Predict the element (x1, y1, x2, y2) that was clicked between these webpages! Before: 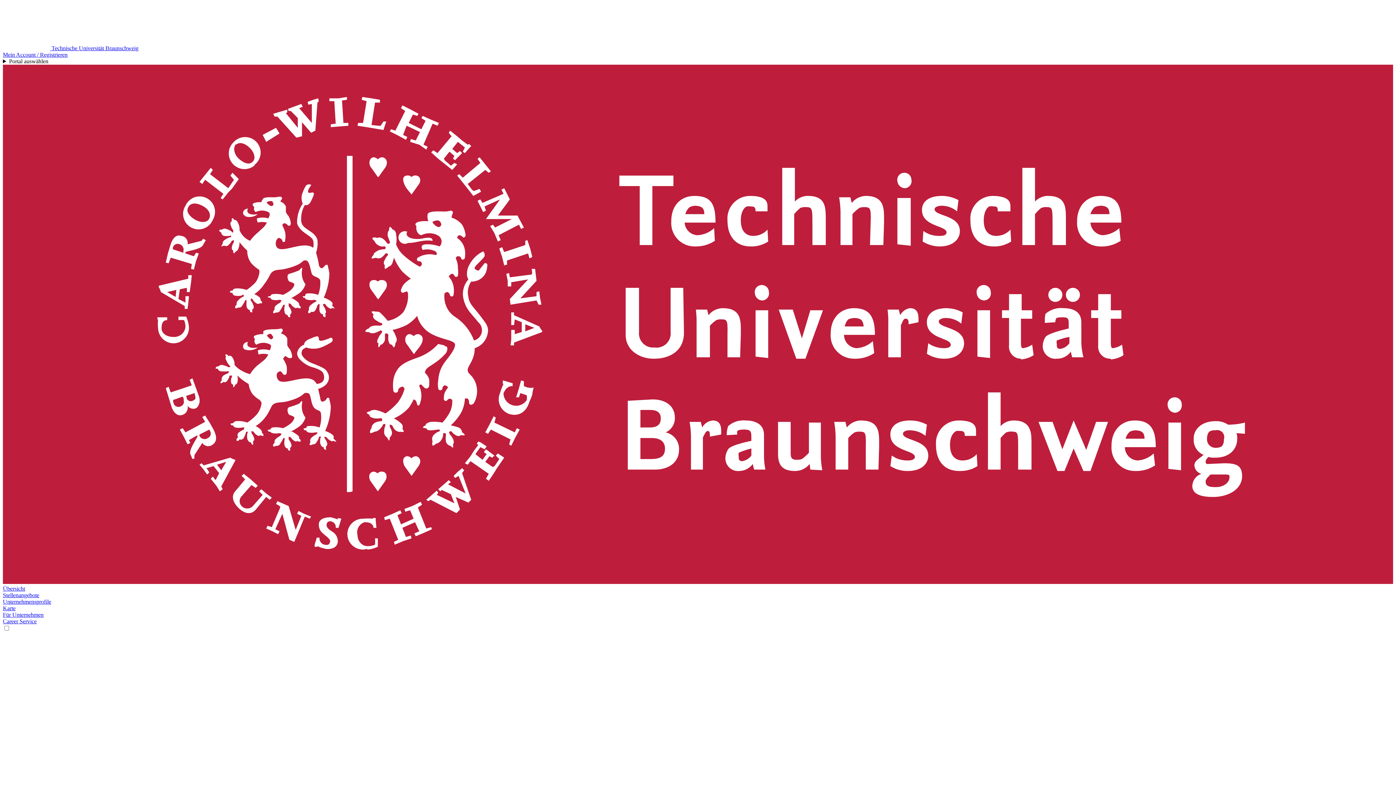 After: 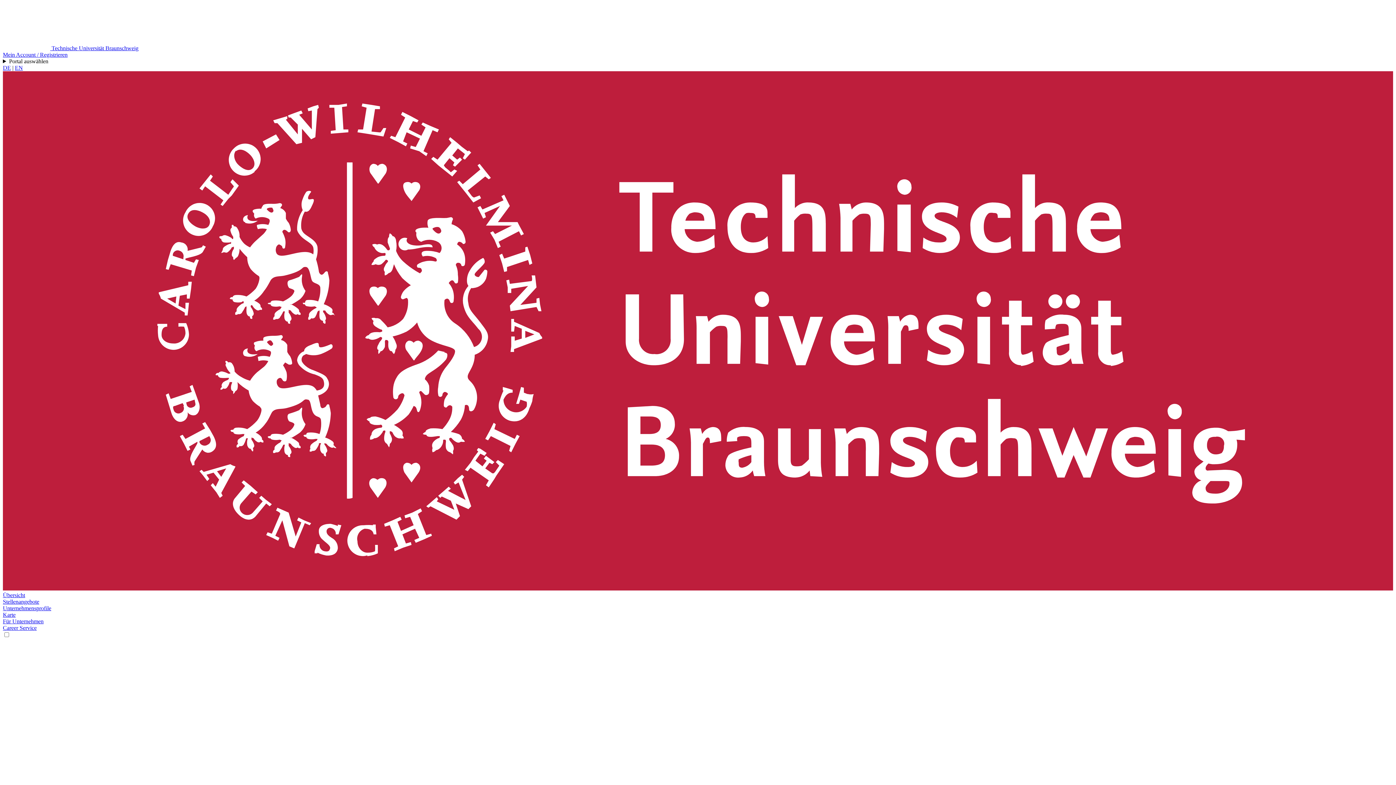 Action: bbox: (2, 45, 138, 51) label:  Technische Universität Braunschweig